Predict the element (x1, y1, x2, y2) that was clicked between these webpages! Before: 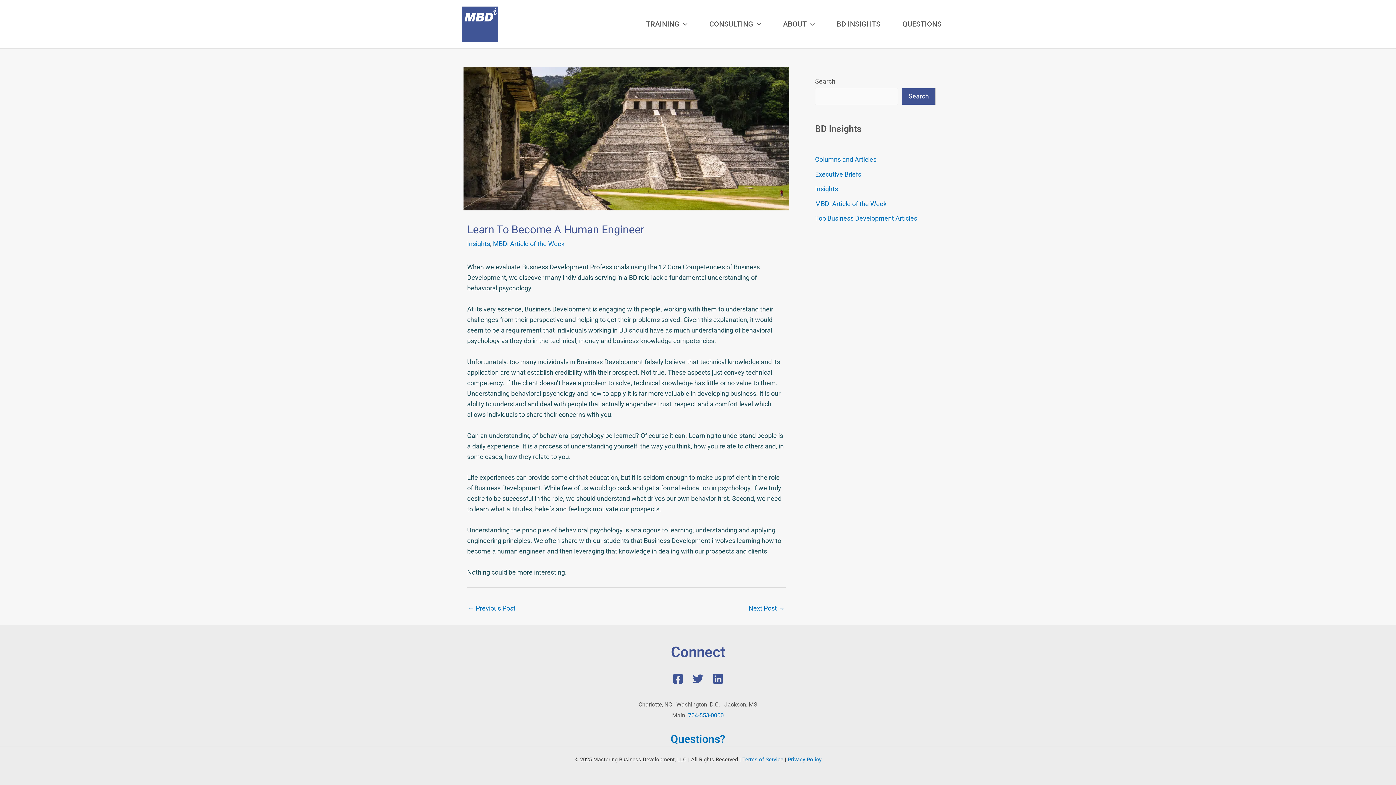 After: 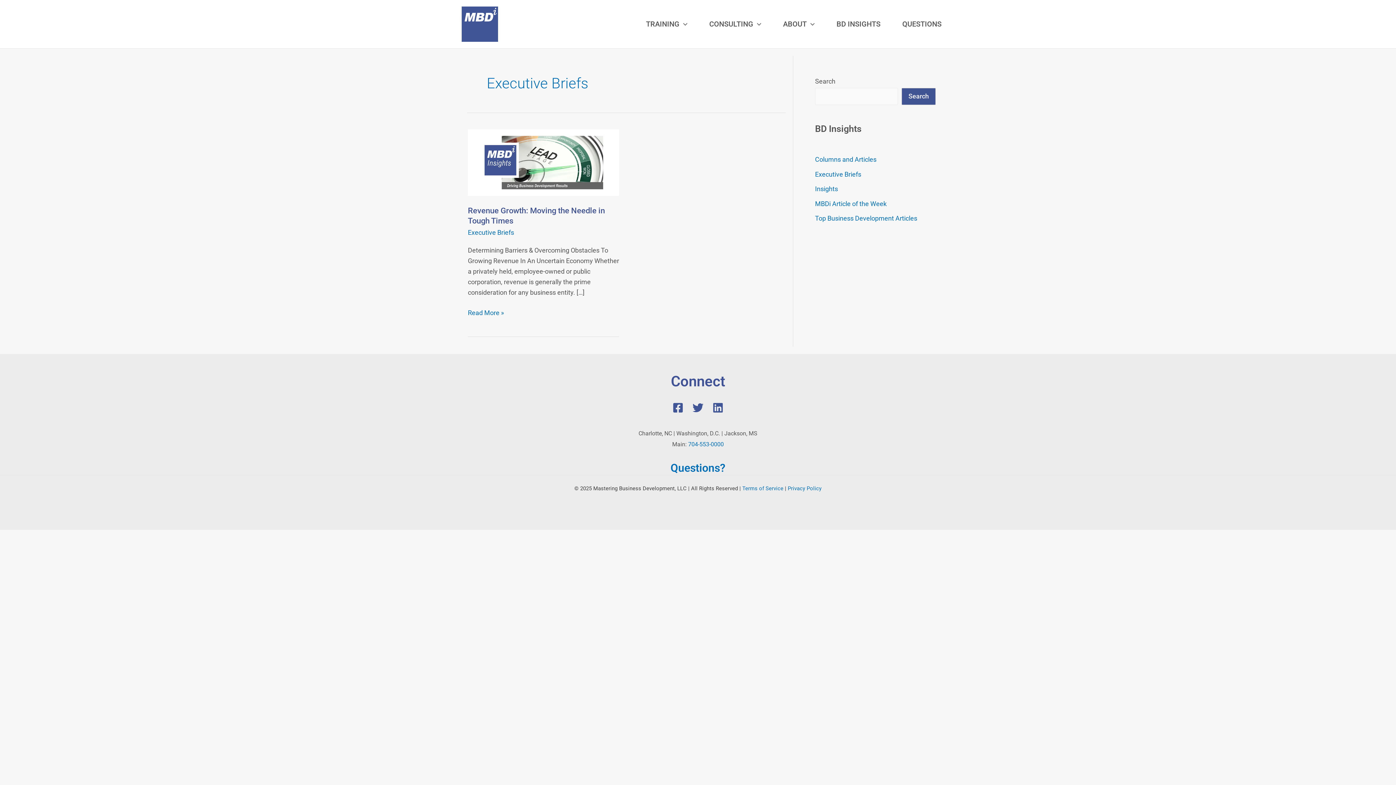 Action: bbox: (815, 170, 861, 178) label: Executive Briefs